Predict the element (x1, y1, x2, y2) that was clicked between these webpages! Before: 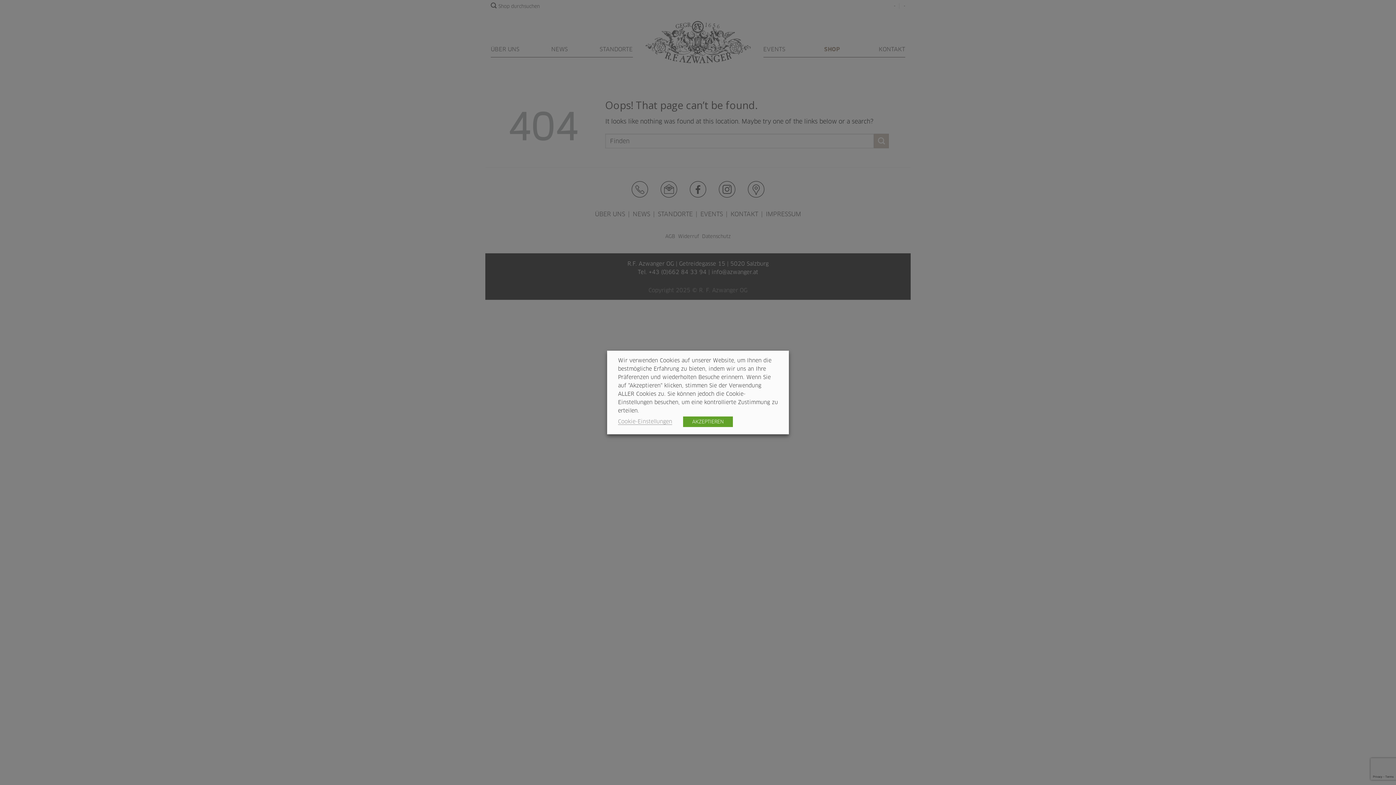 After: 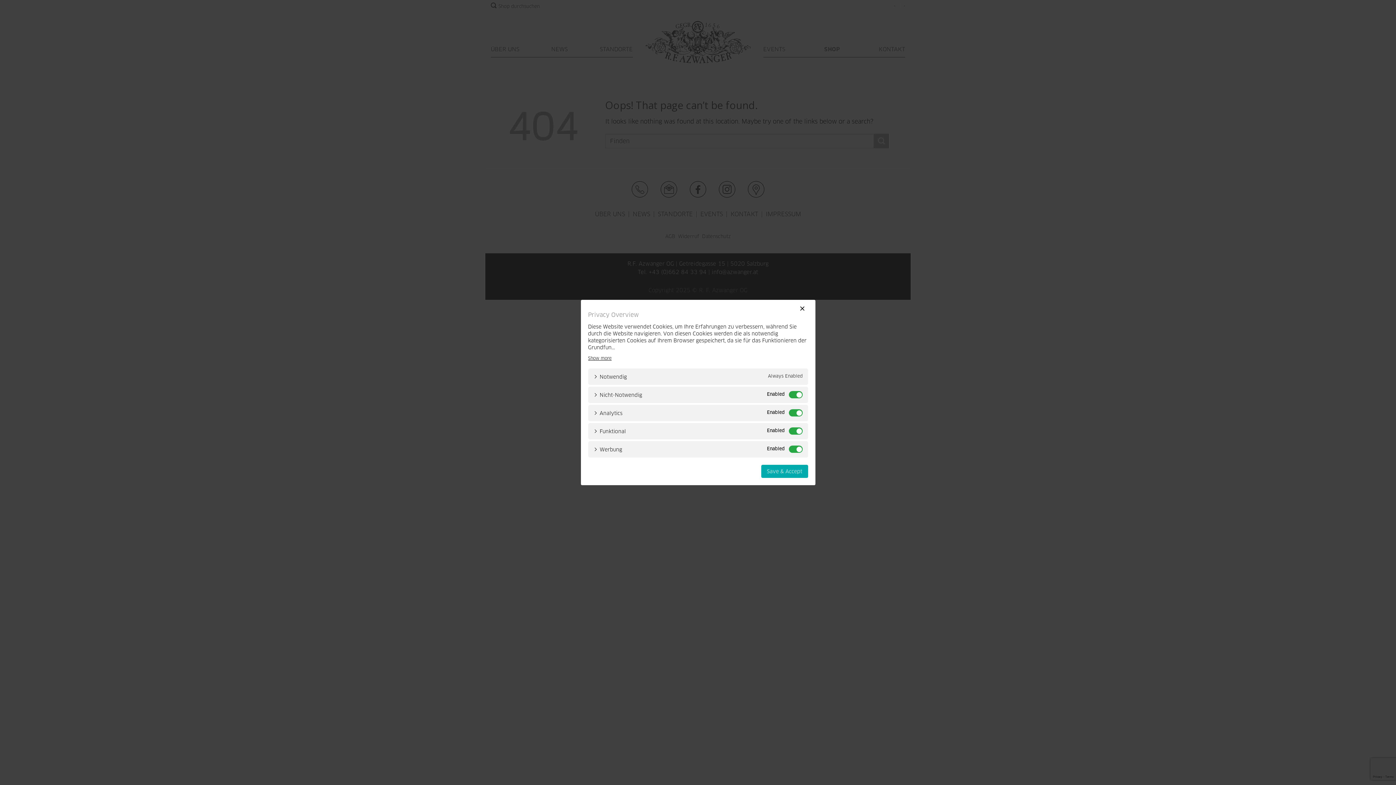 Action: bbox: (618, 418, 672, 425) label: Cookie-Einstellungen